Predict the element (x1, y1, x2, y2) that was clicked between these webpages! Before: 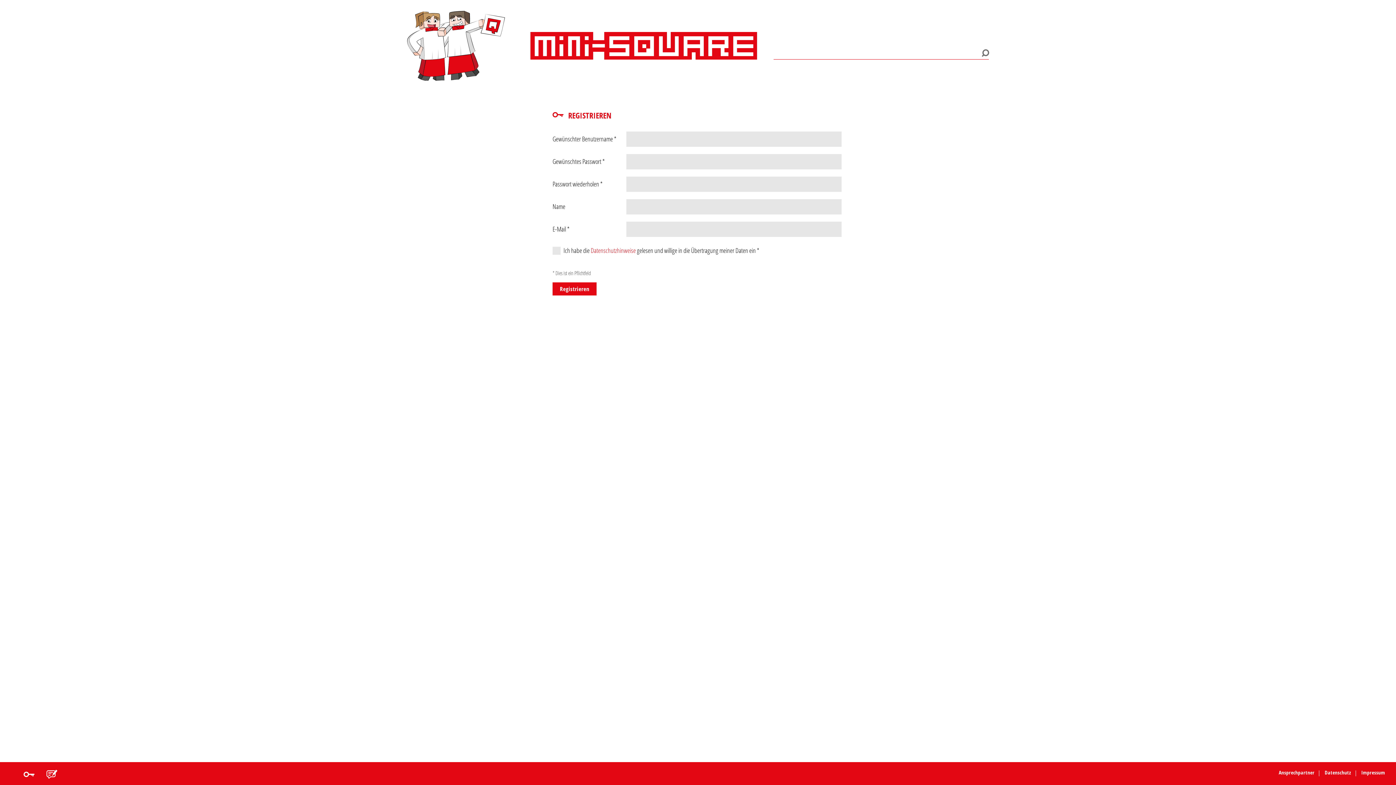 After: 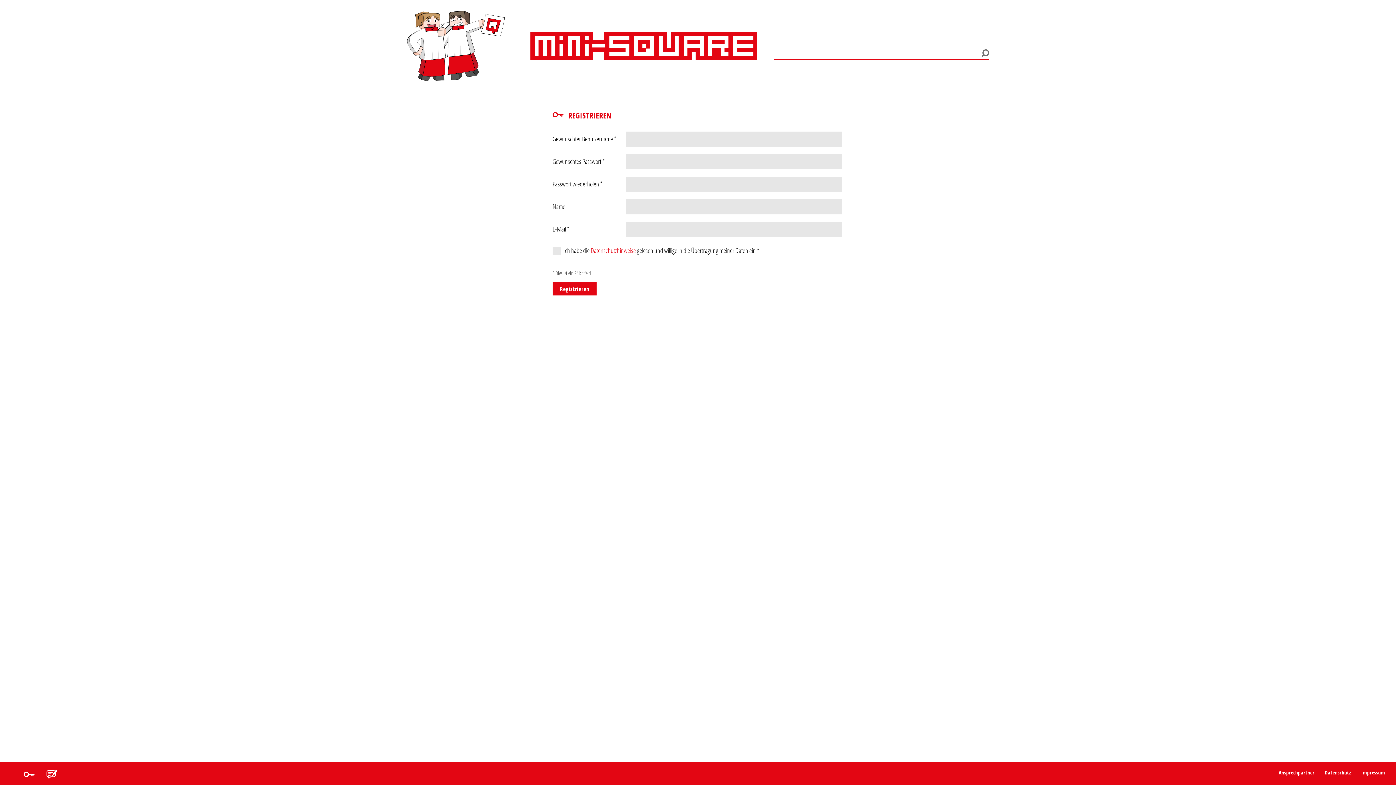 Action: bbox: (1364, 749, 1378, 757)